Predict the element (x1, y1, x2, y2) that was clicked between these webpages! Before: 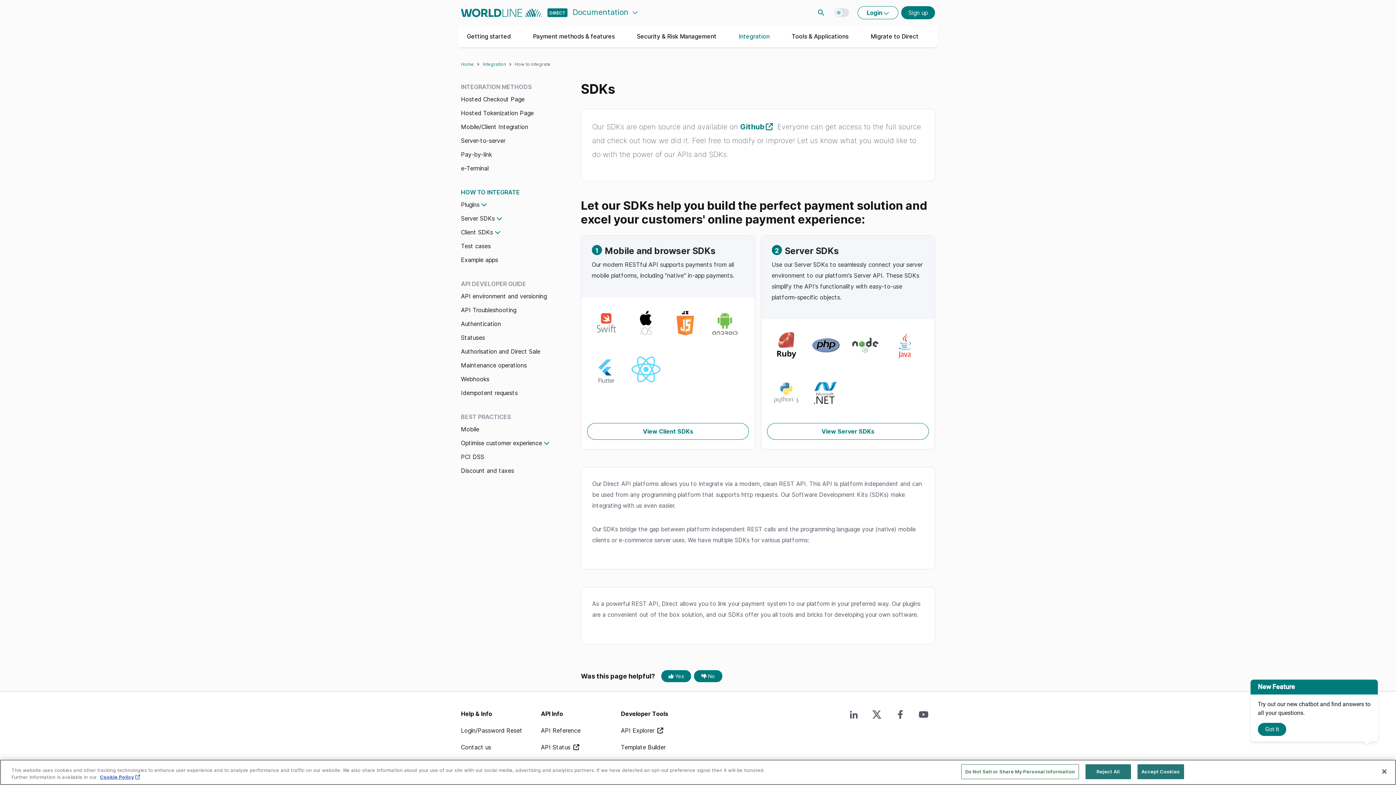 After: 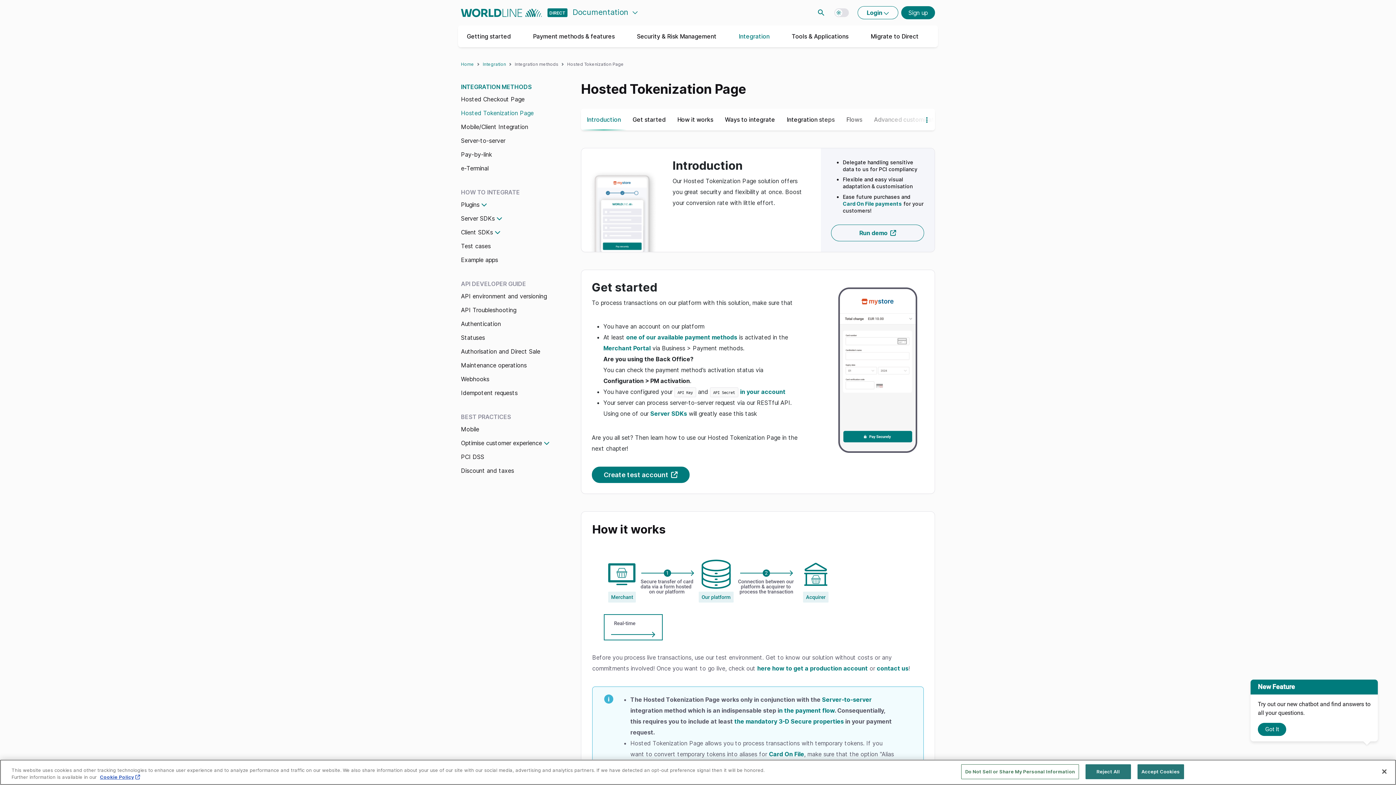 Action: label: Hosted Tokenization Page bbox: (461, 109, 533, 116)